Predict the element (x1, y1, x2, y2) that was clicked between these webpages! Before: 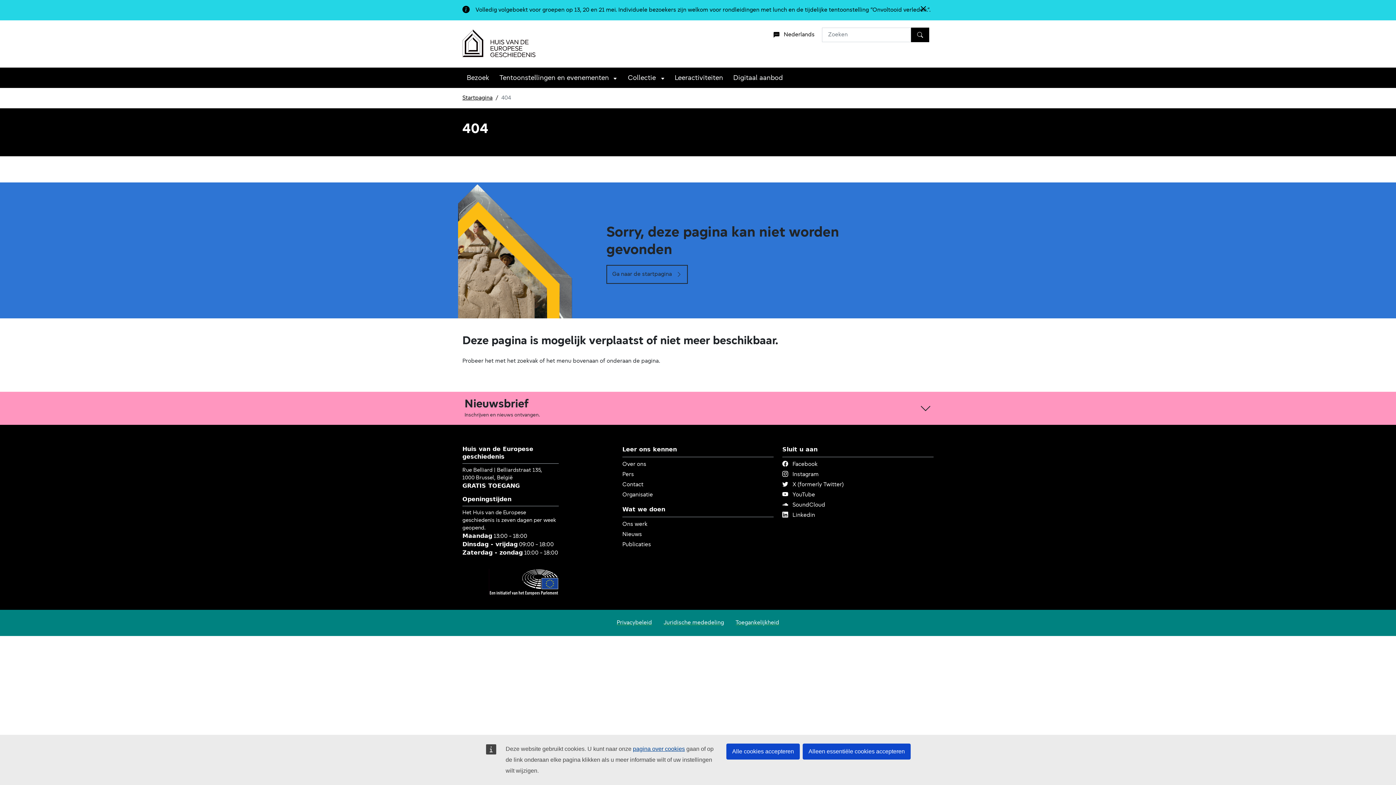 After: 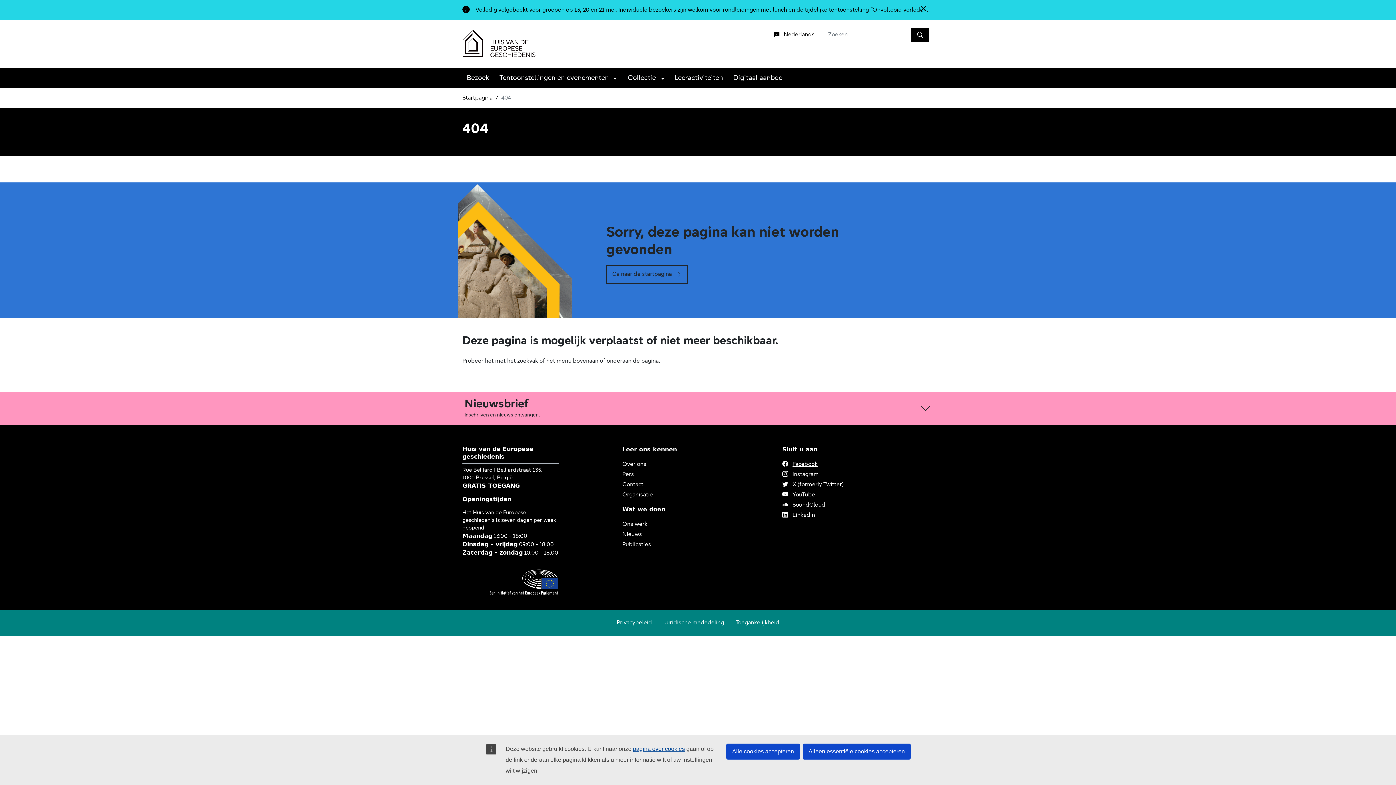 Action: bbox: (782, 461, 817, 467) label: Facebook